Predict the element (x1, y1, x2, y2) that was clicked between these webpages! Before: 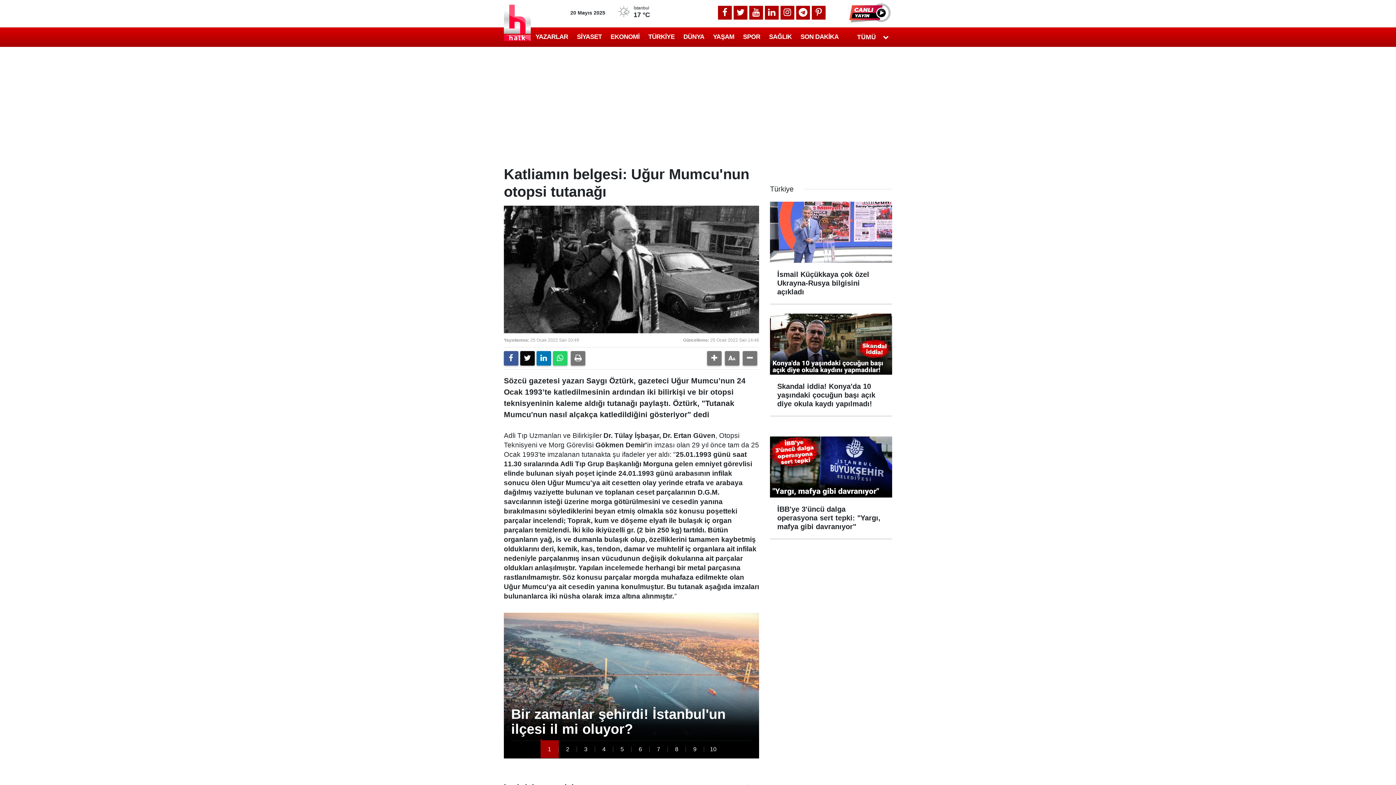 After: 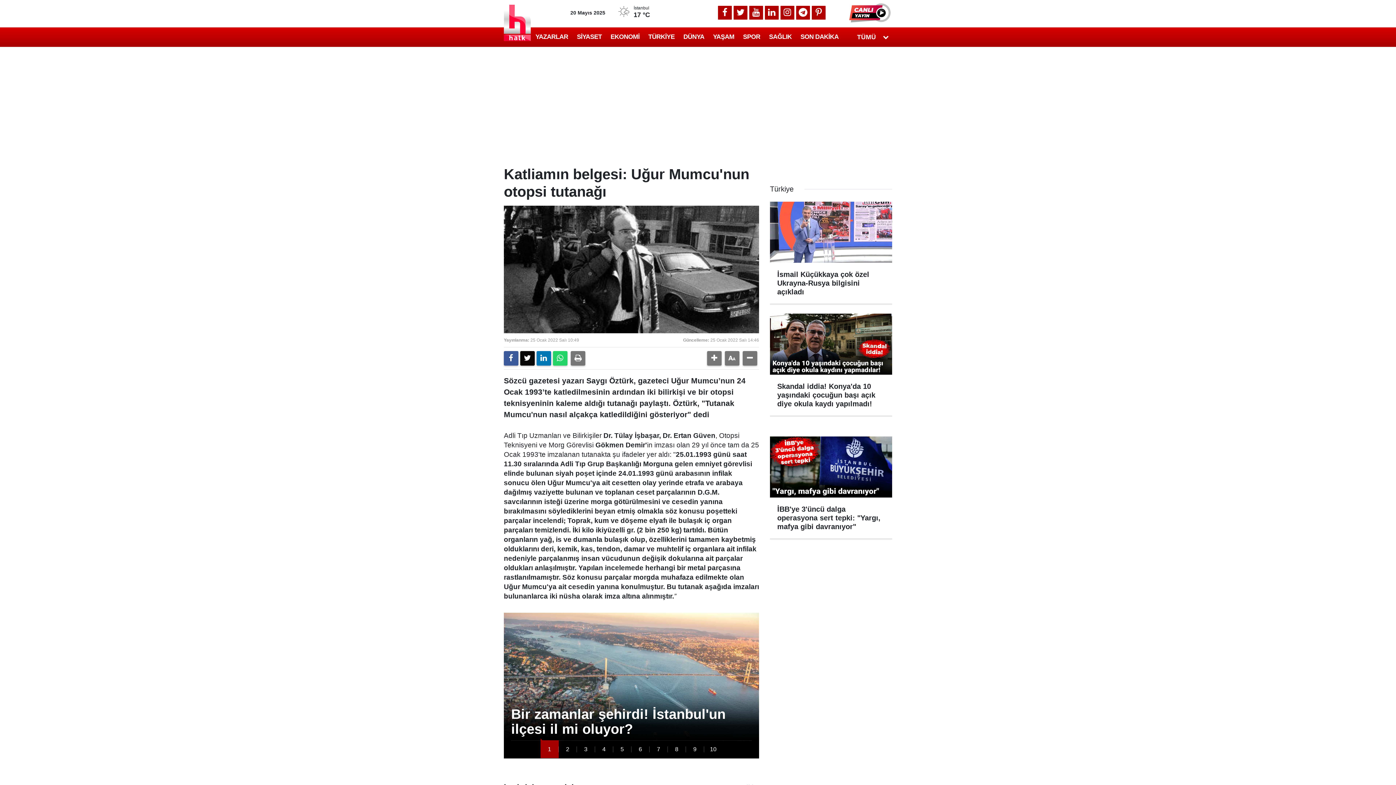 Action: bbox: (718, 5, 732, 19)